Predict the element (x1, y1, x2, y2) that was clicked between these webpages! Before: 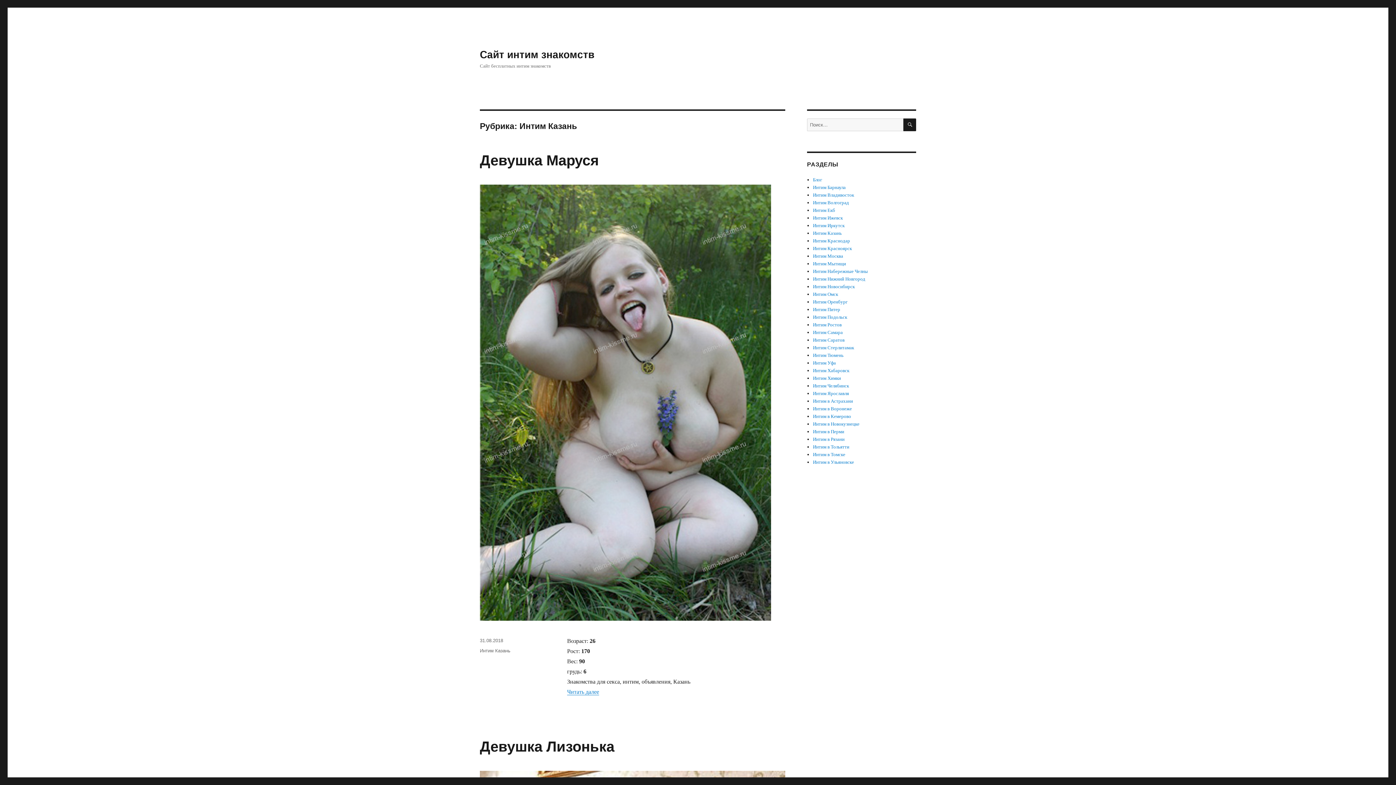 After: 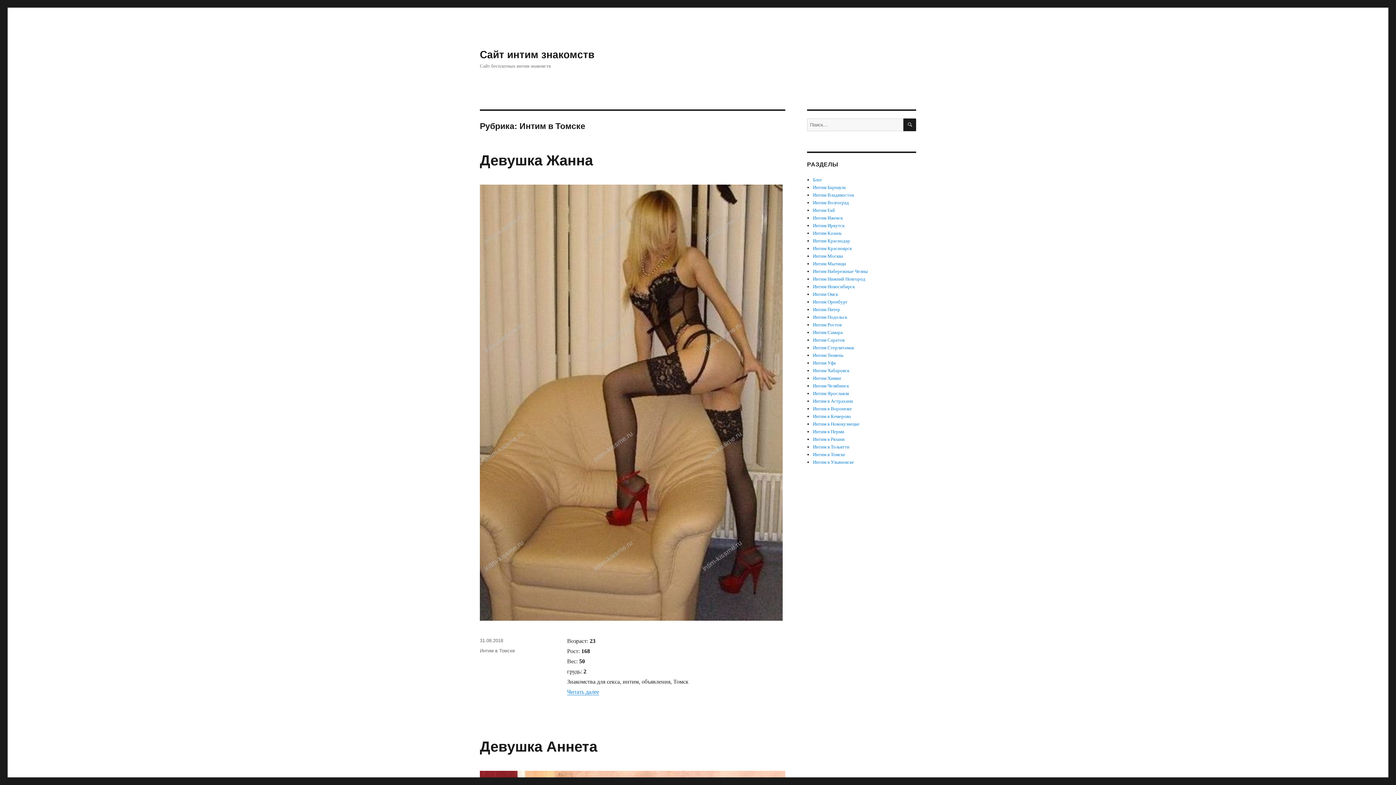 Action: label: Интим в Томске bbox: (813, 452, 845, 457)